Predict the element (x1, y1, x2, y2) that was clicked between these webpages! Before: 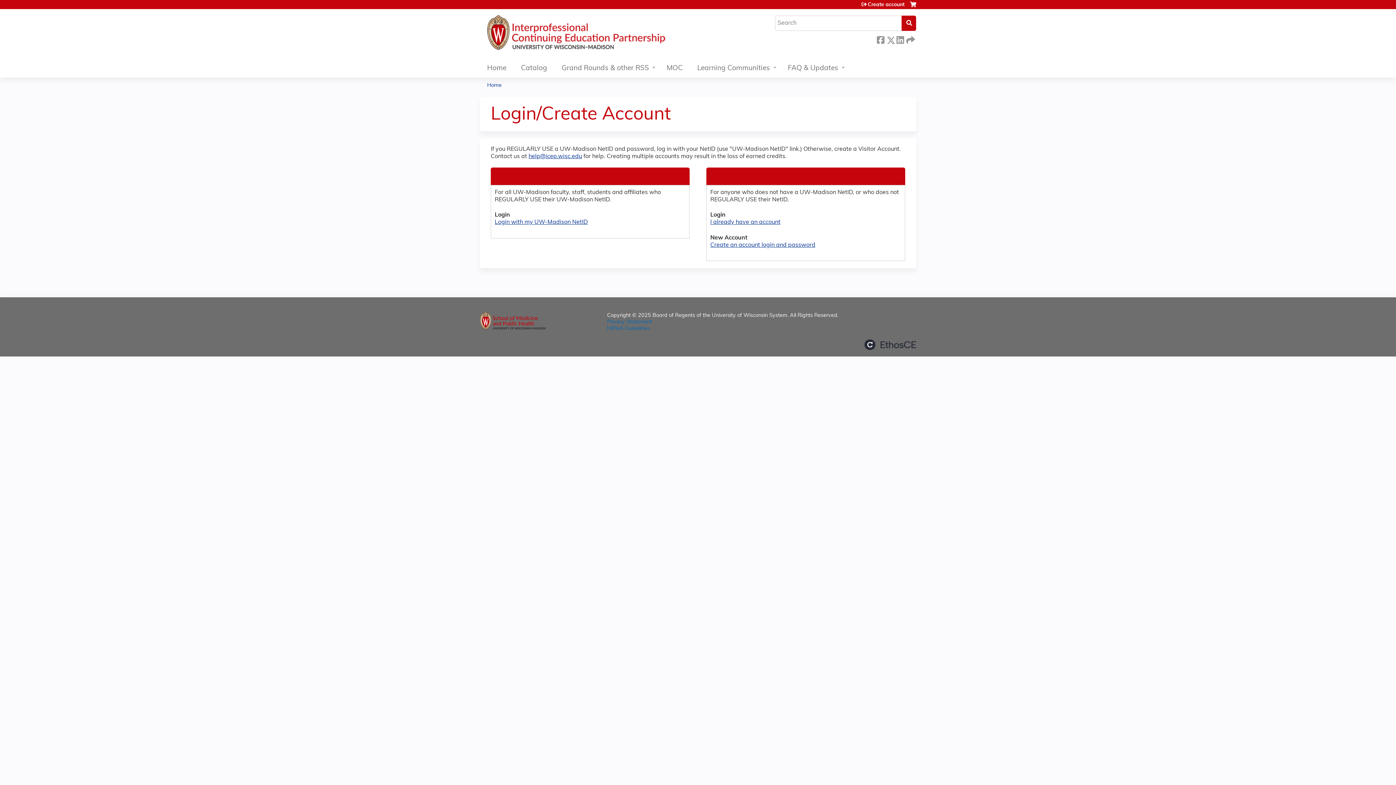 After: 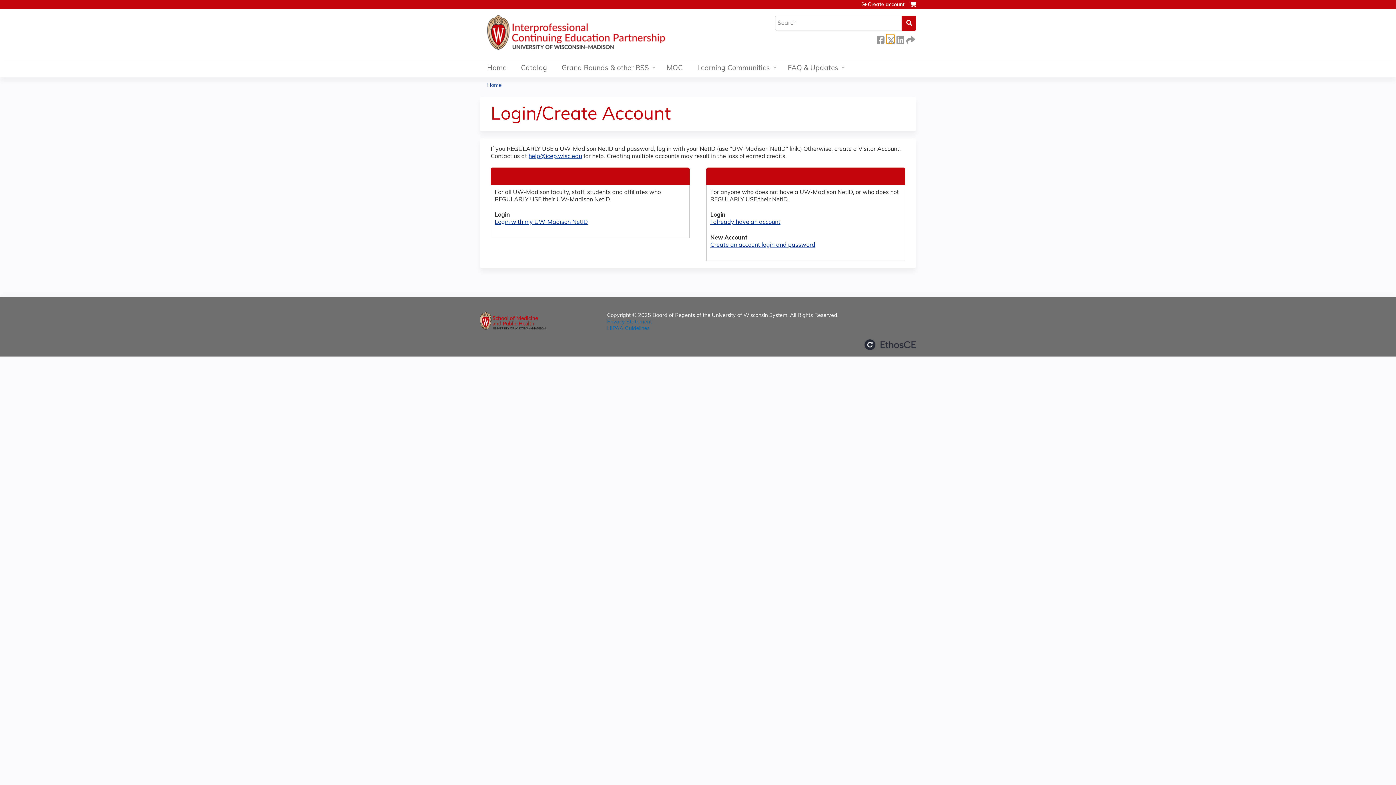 Action: label:  Twitter bbox: (886, 34, 894, 43)